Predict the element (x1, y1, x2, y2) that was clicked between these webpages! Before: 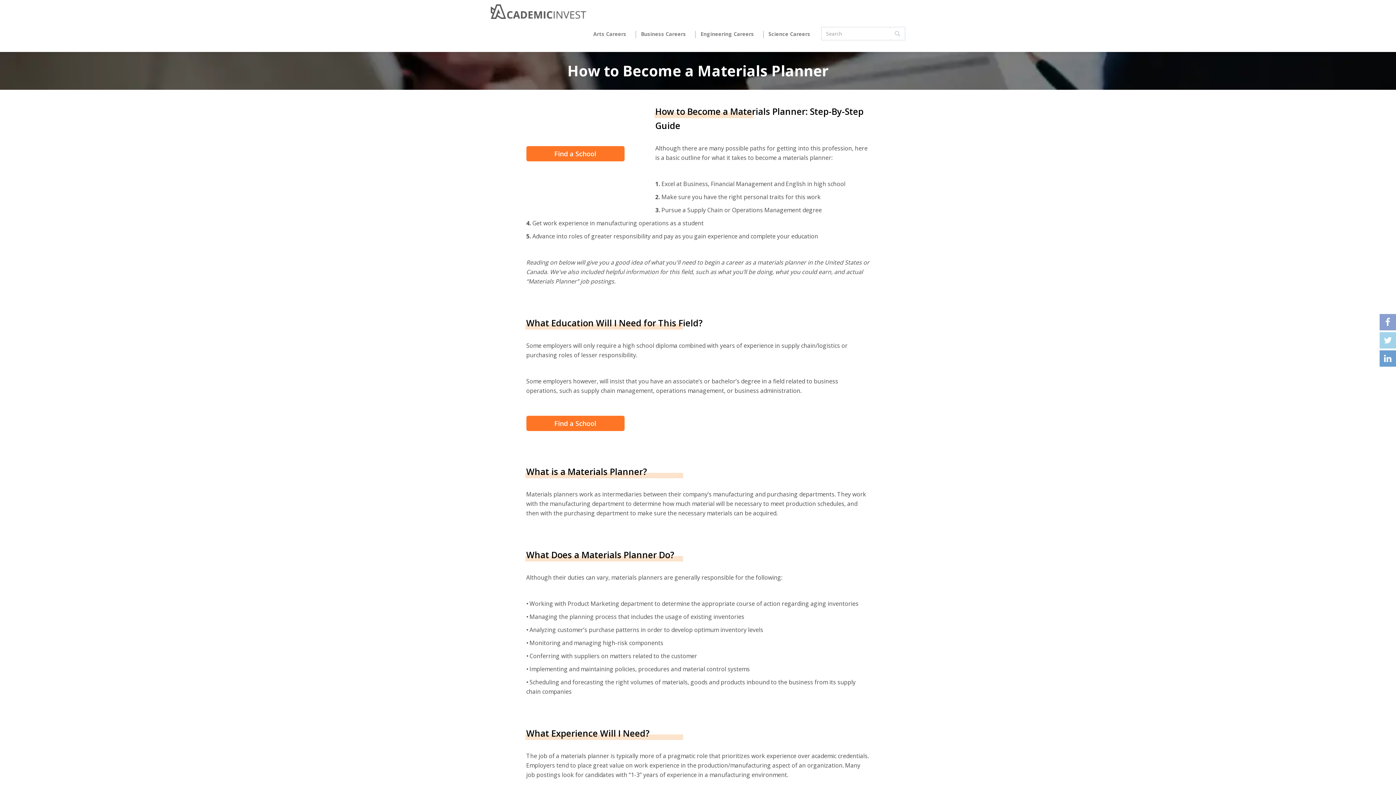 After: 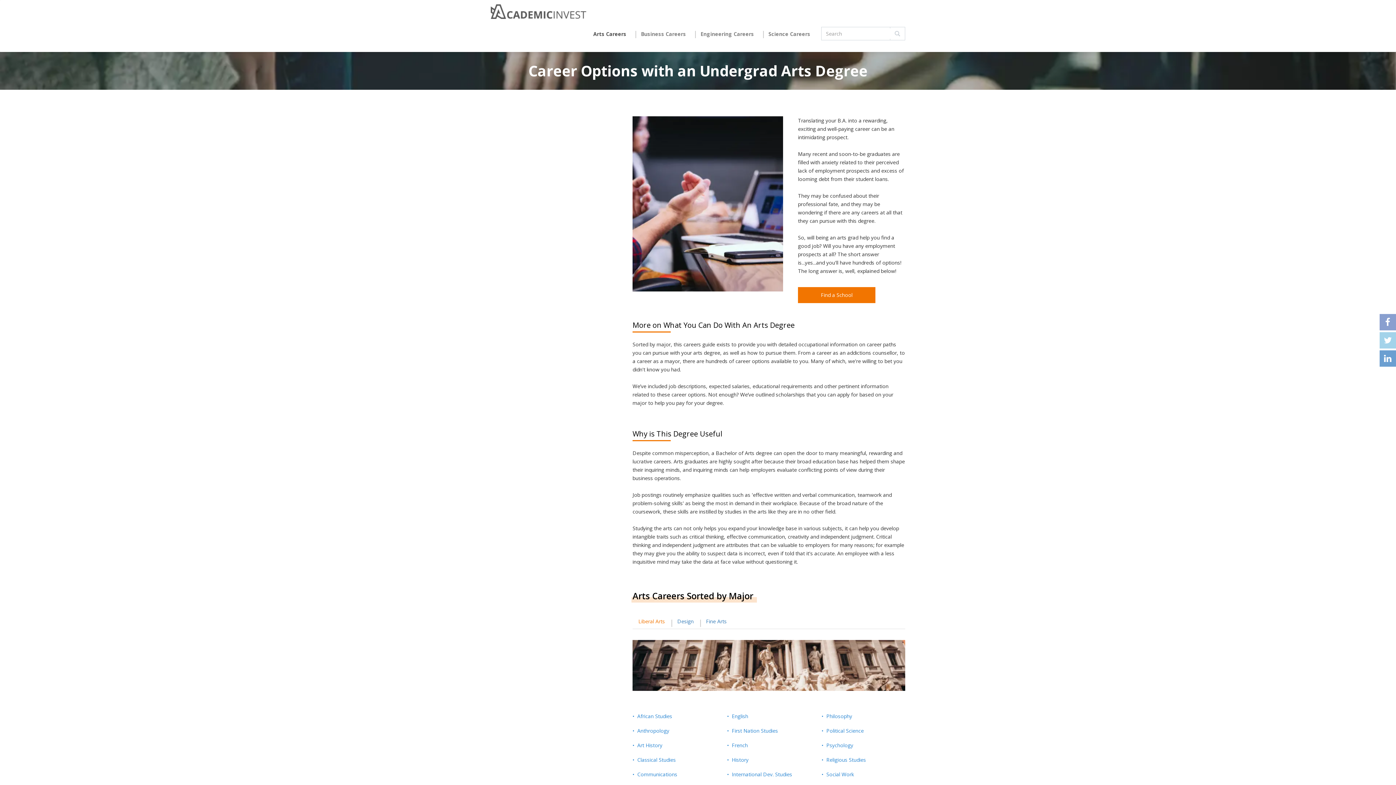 Action: bbox: (588, 25, 632, 43) label: Arts Careers